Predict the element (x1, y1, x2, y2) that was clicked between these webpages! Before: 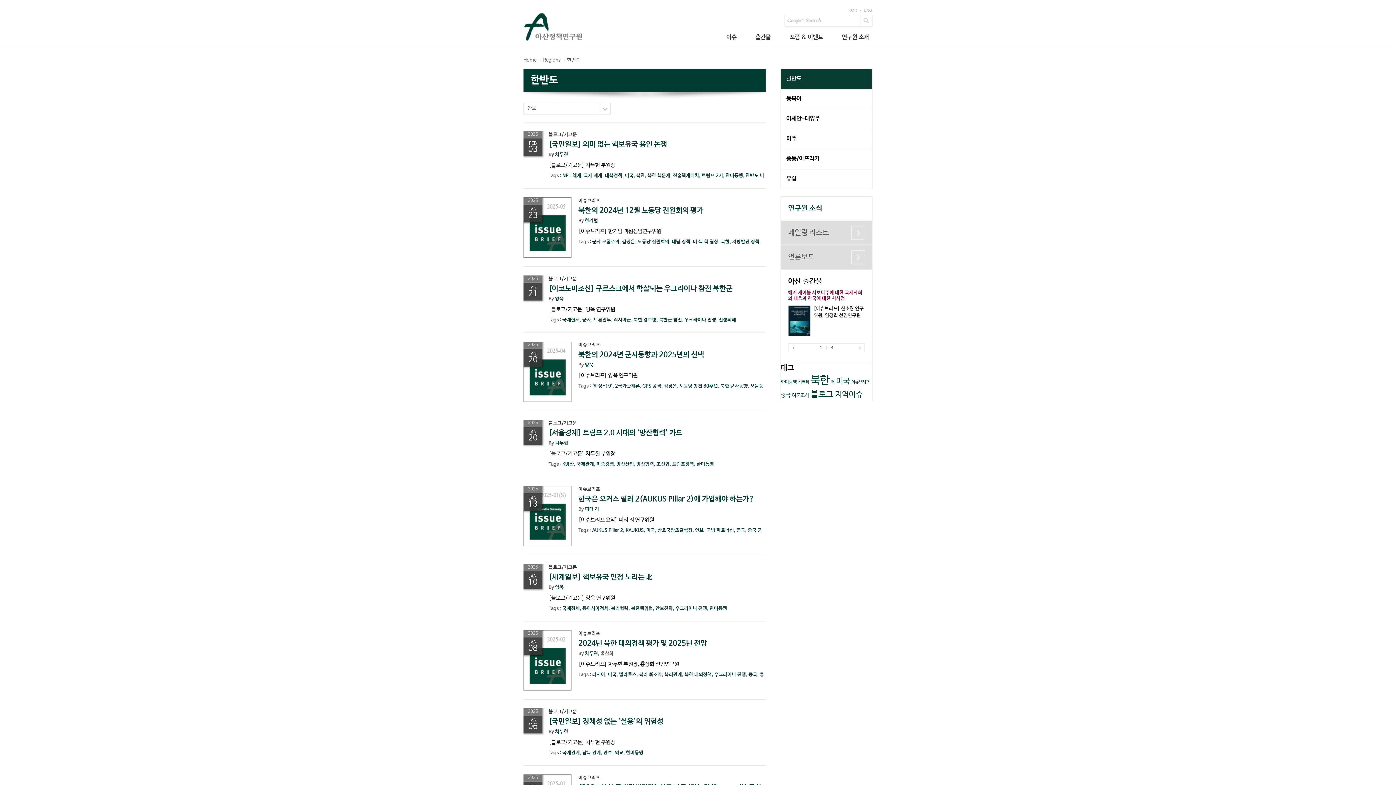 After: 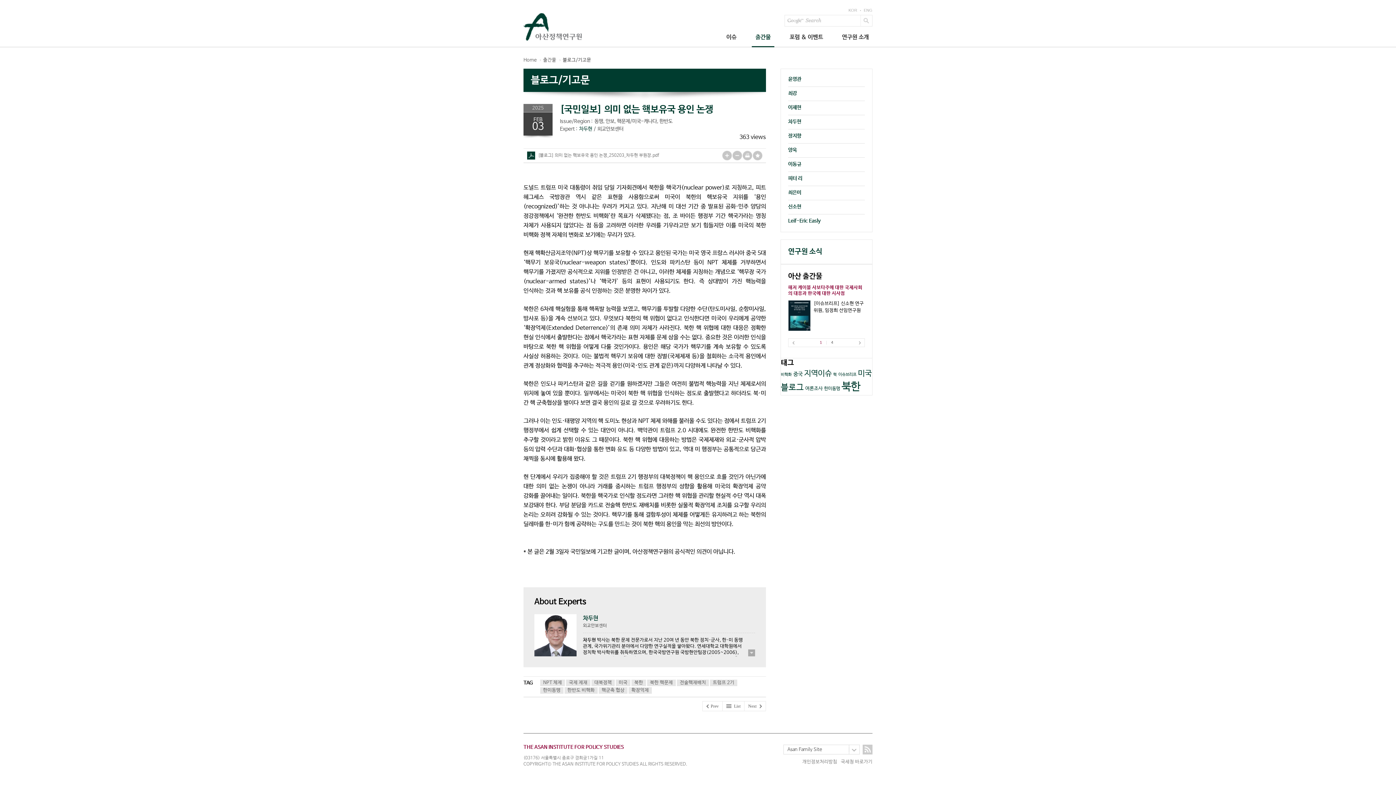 Action: bbox: (548, 140, 667, 148) label: [국민일보] 의미 없는 핵보유국 용인 논쟁